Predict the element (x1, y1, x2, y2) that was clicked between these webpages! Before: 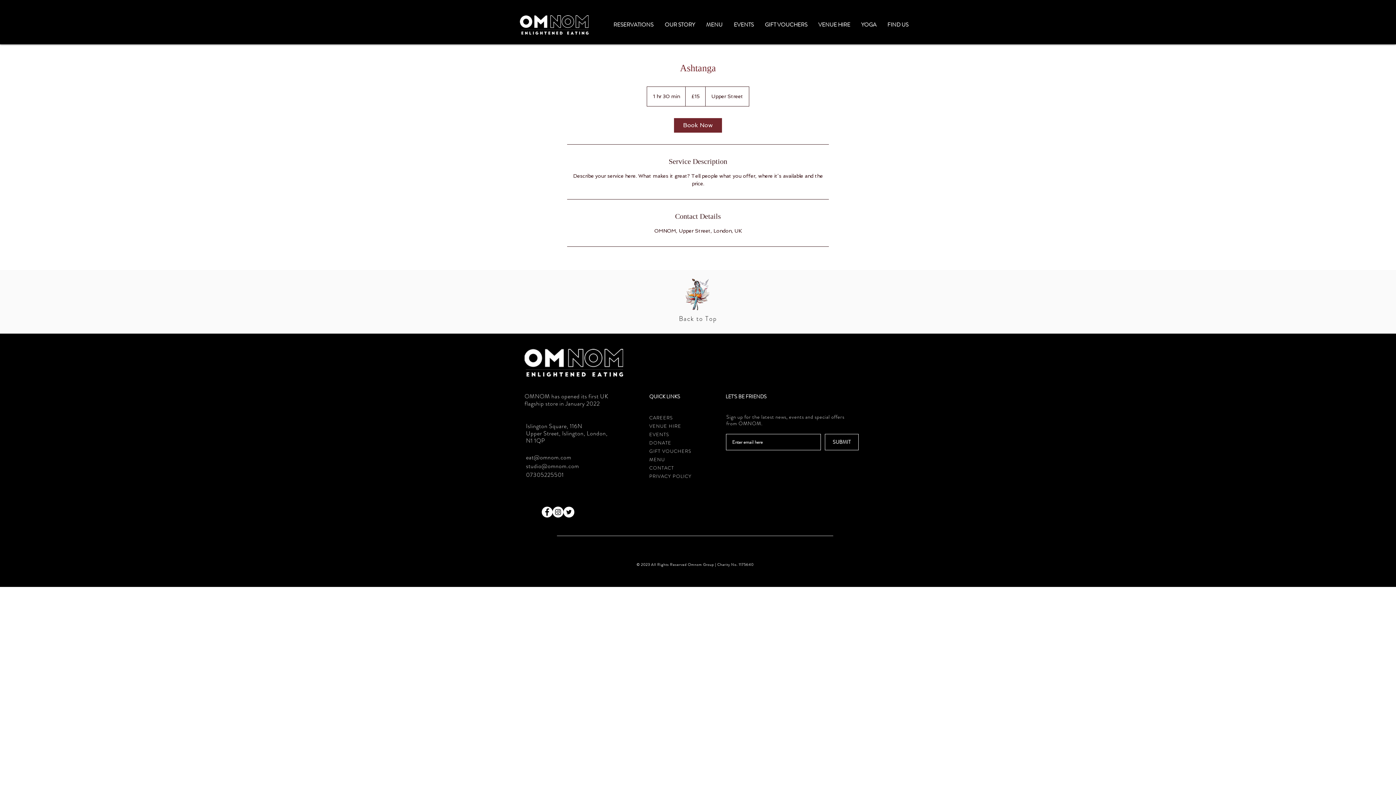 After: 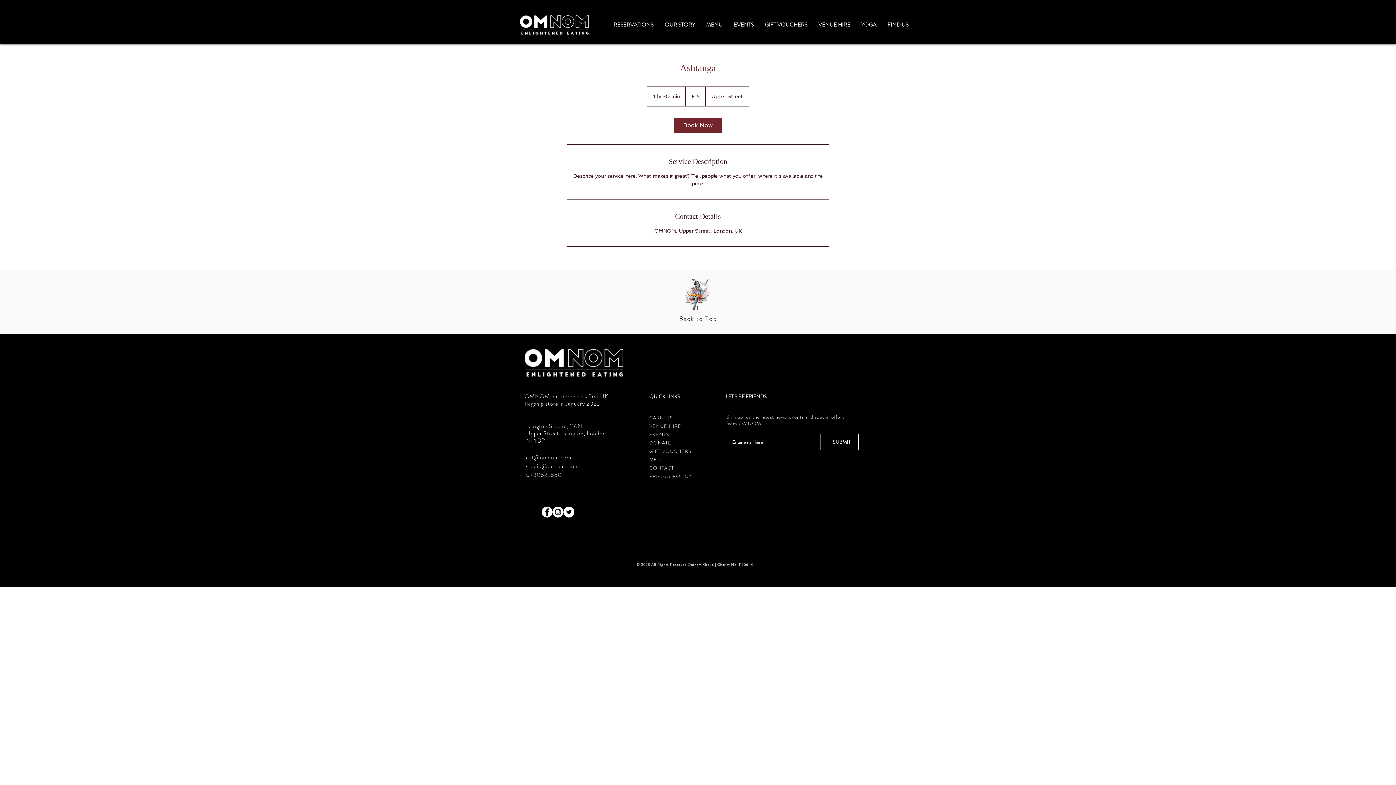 Action: bbox: (685, 277, 710, 311)